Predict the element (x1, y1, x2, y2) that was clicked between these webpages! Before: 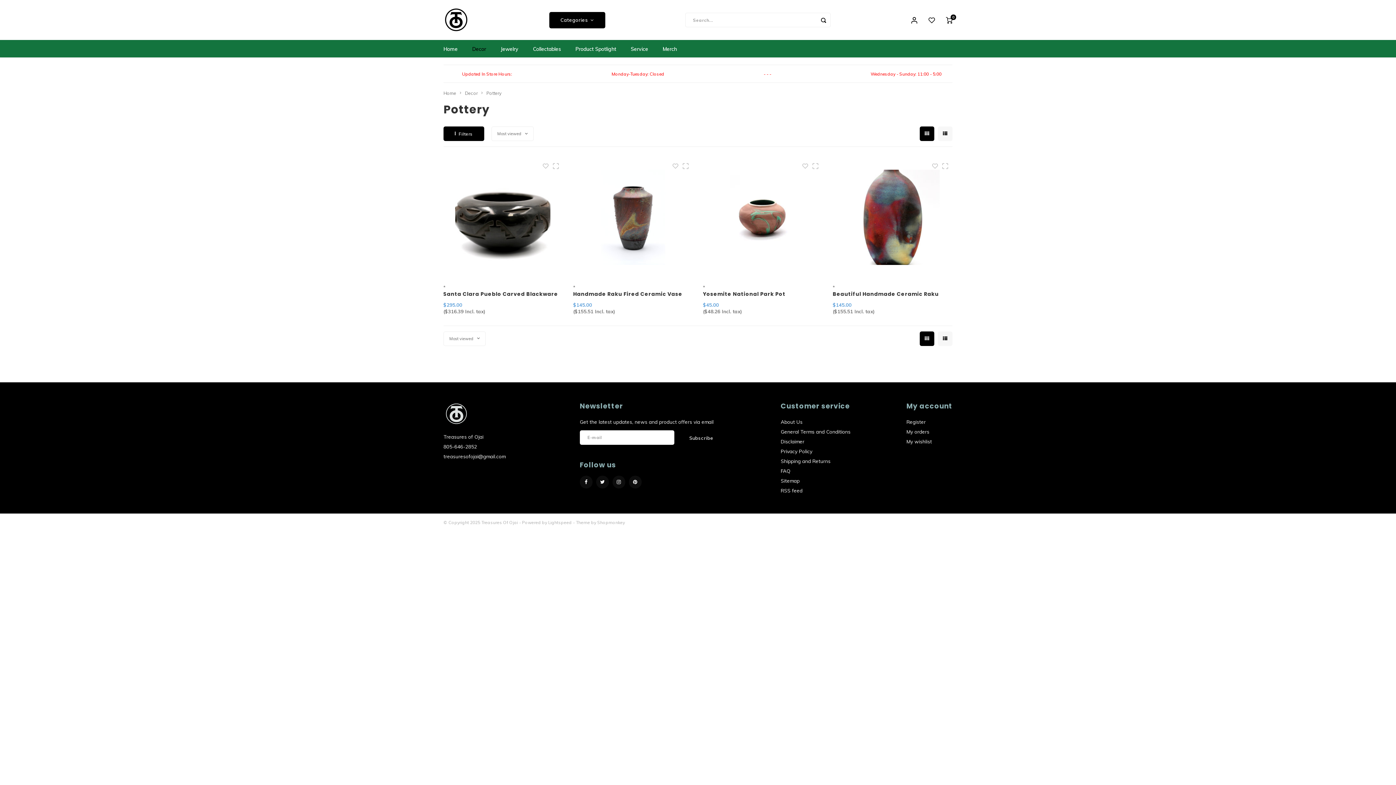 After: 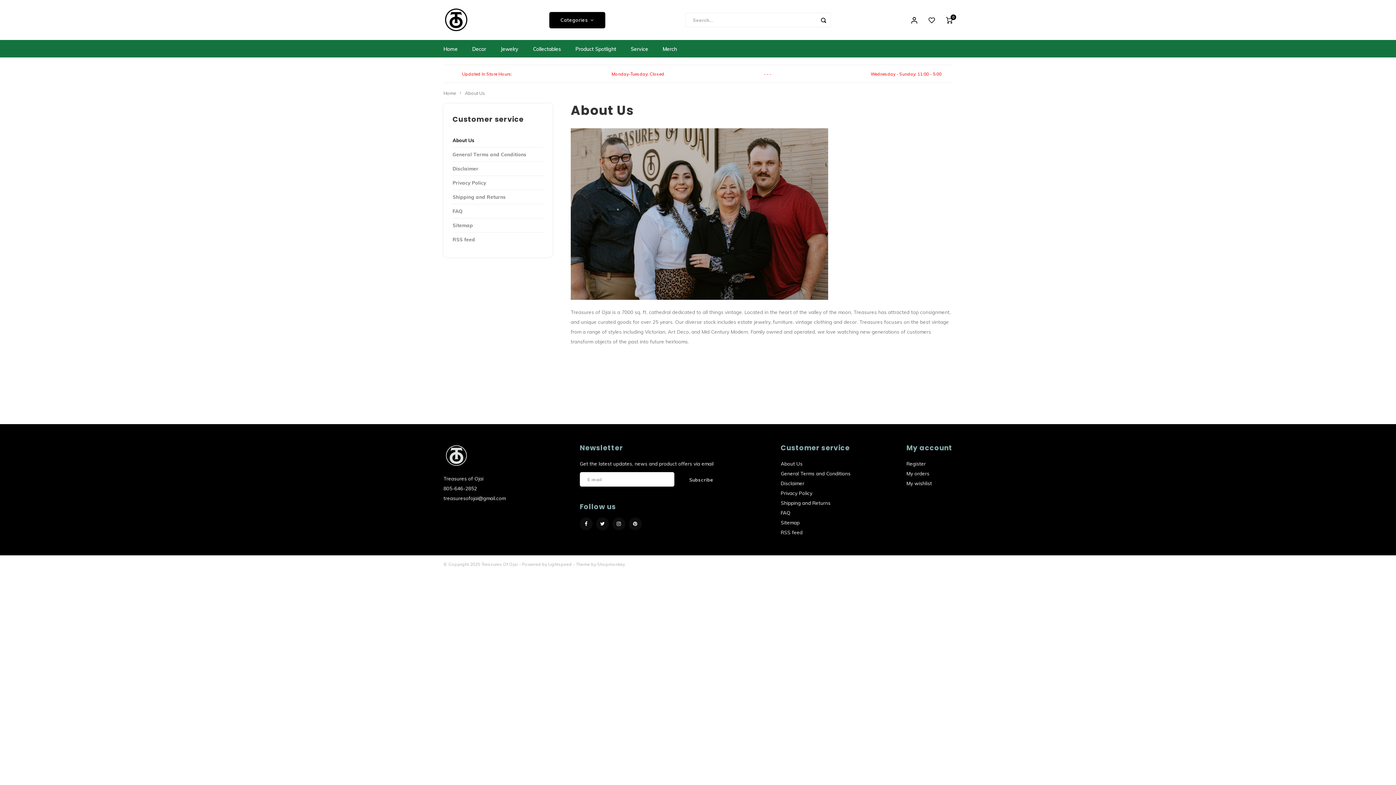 Action: bbox: (780, 418, 802, 424) label: About Us